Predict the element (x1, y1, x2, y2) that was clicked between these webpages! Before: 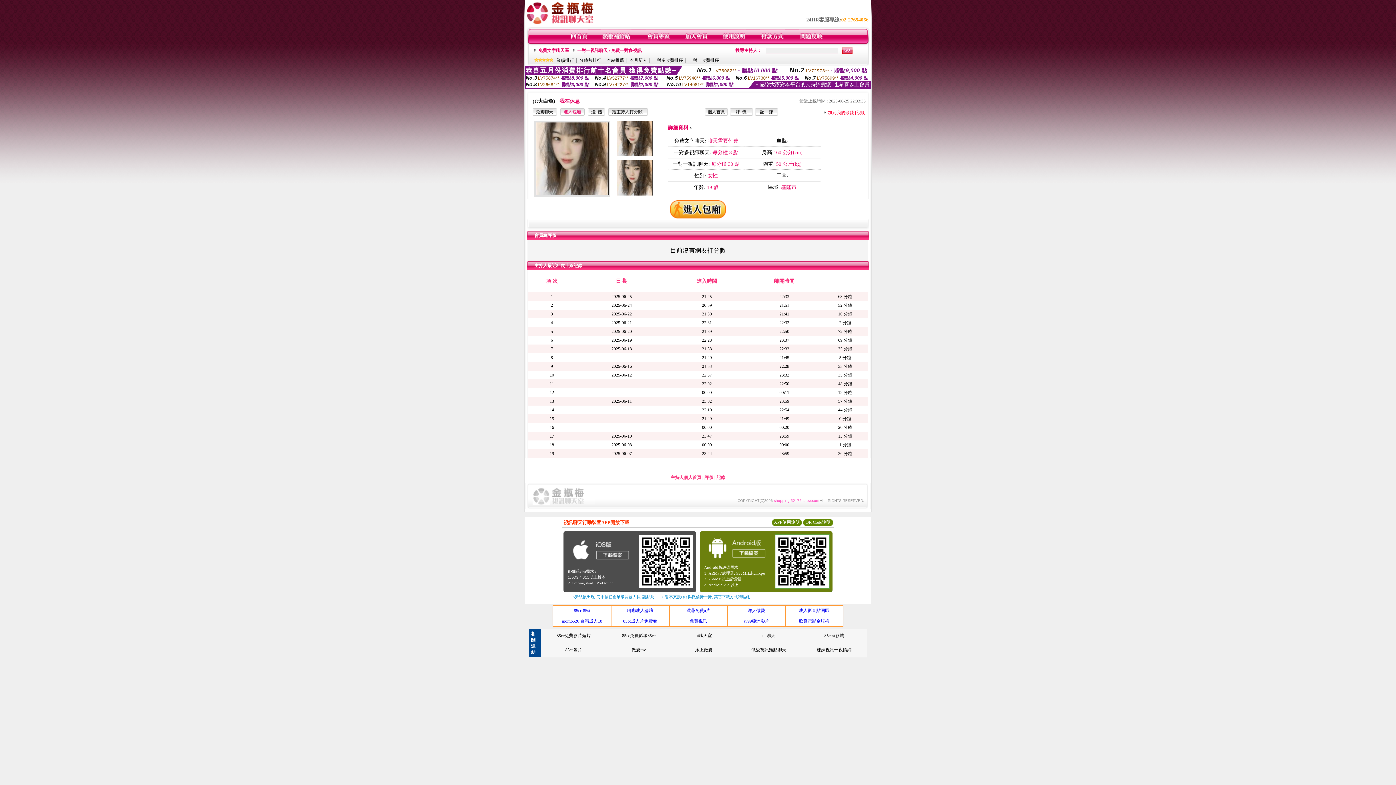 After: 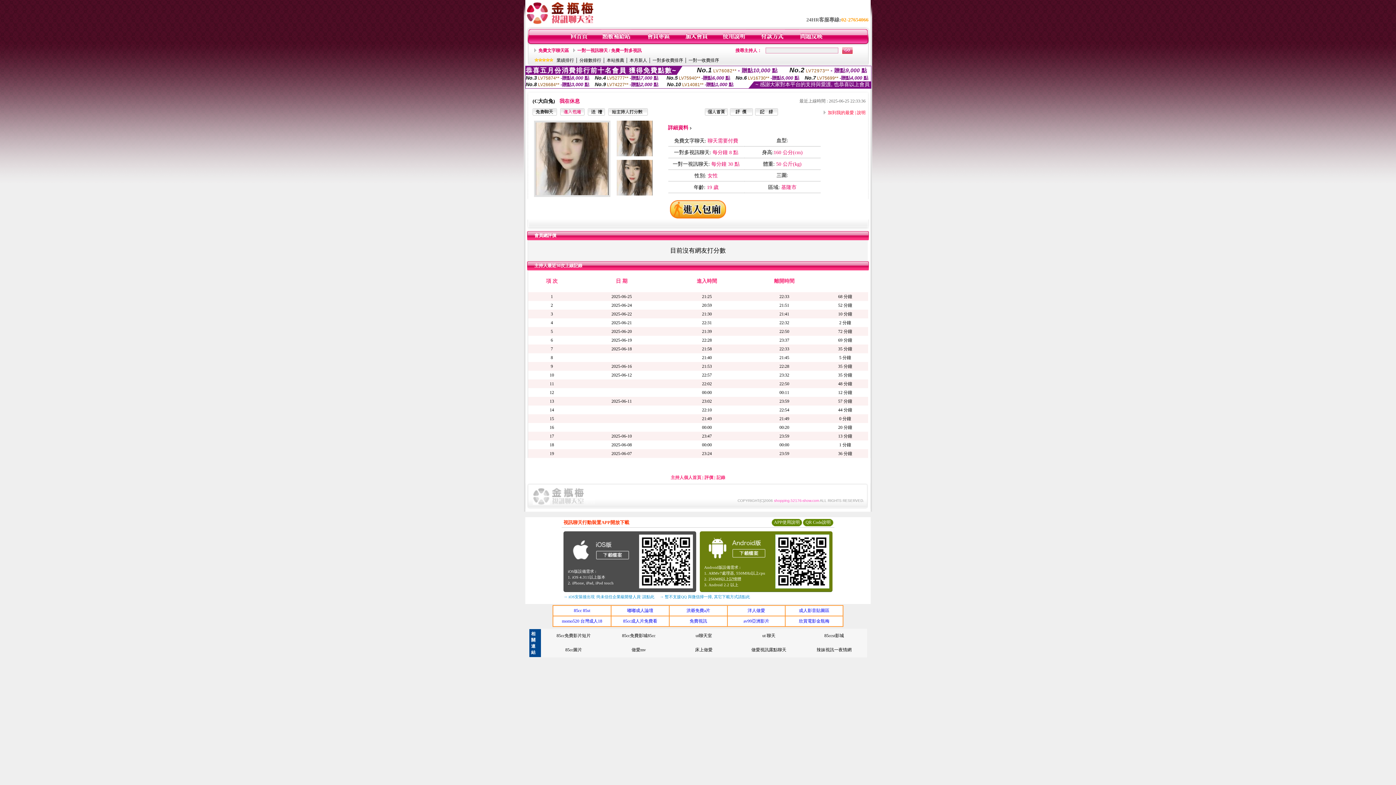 Action: bbox: (560, 111, 584, 116)